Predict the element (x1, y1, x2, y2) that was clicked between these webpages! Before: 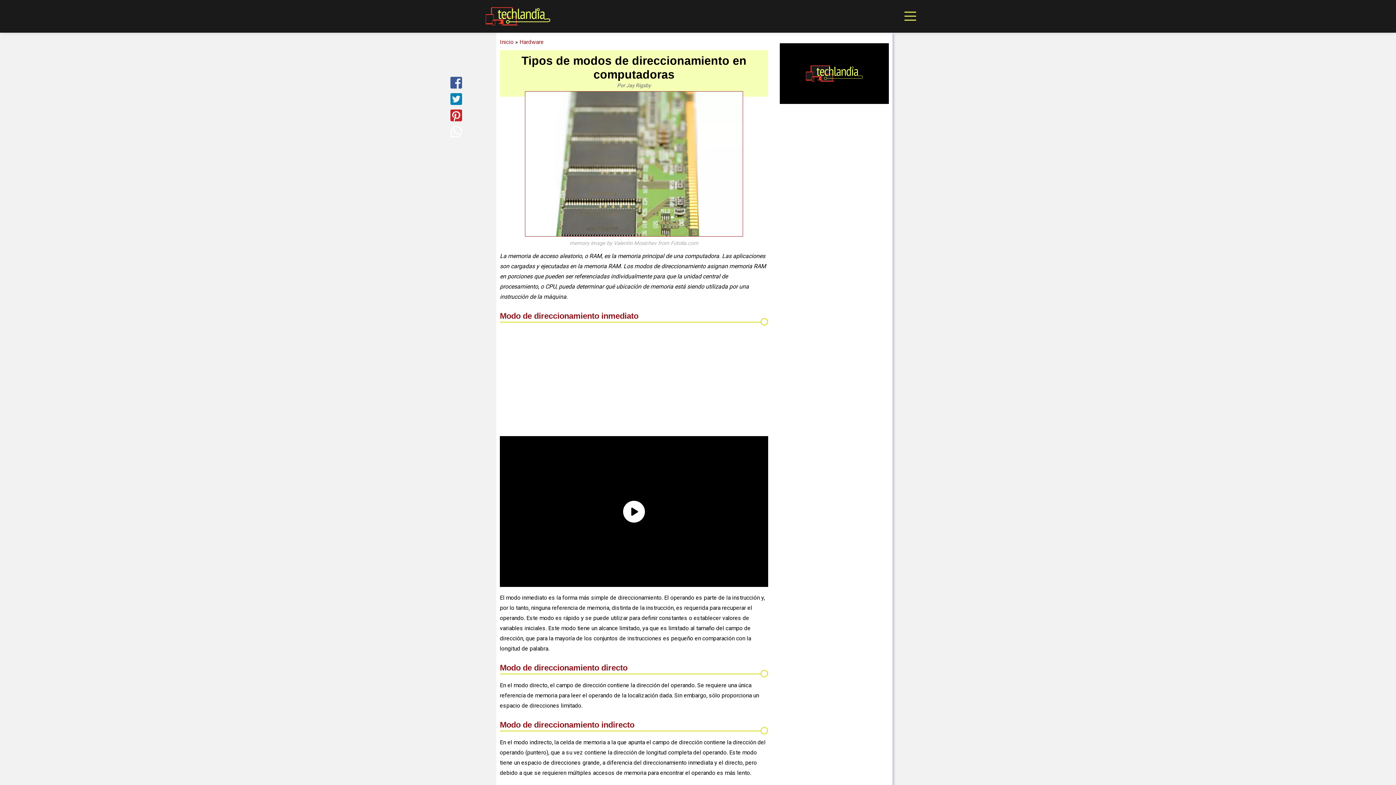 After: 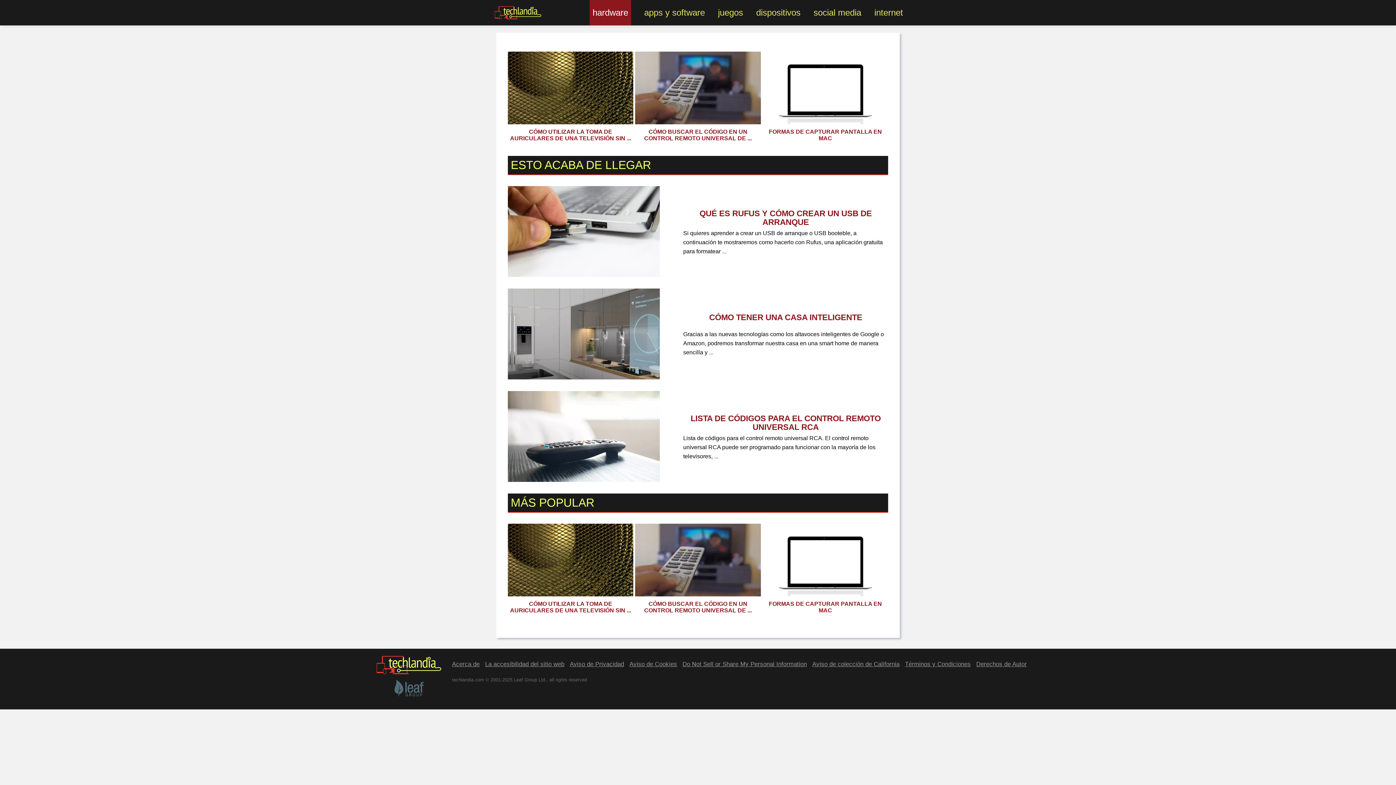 Action: bbox: (1225, 32, 1265, 42) label: Hardware